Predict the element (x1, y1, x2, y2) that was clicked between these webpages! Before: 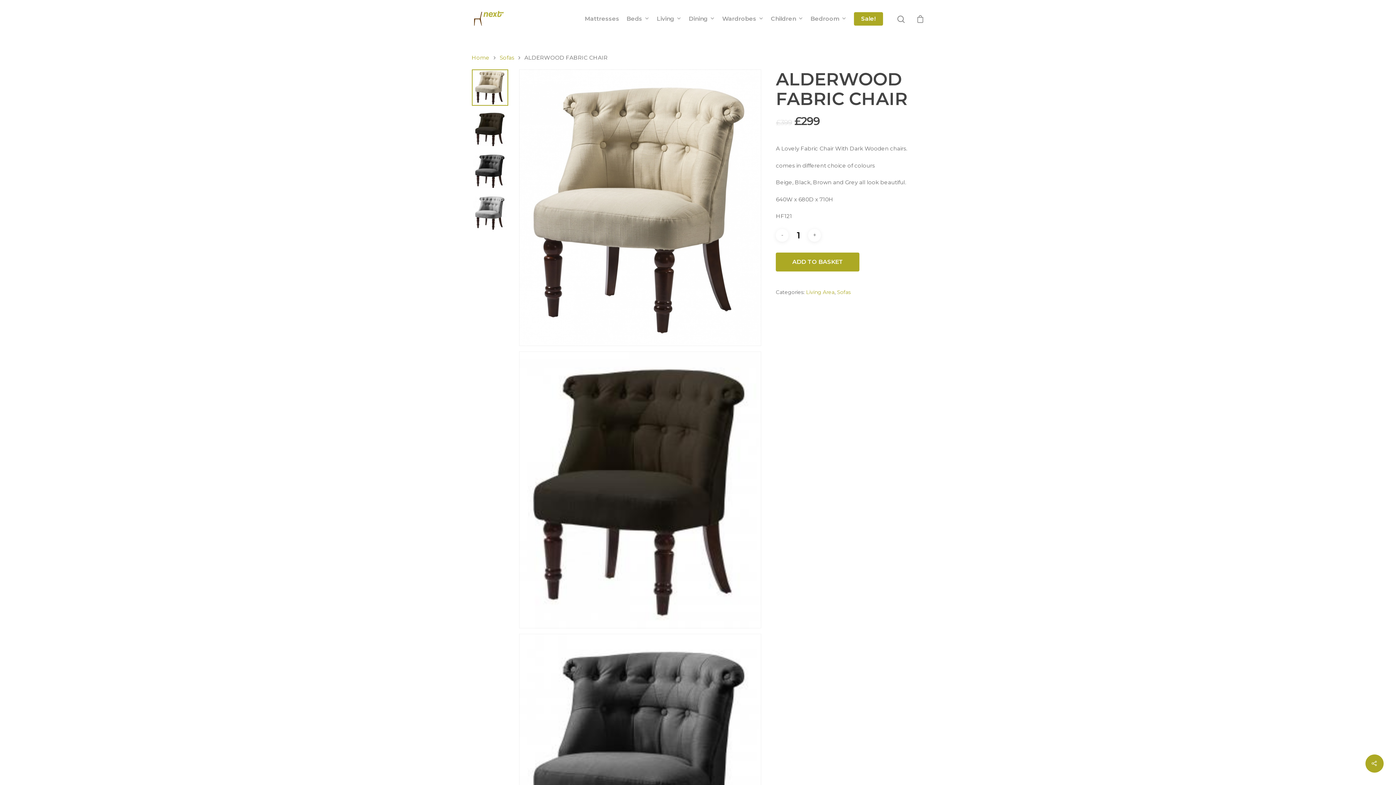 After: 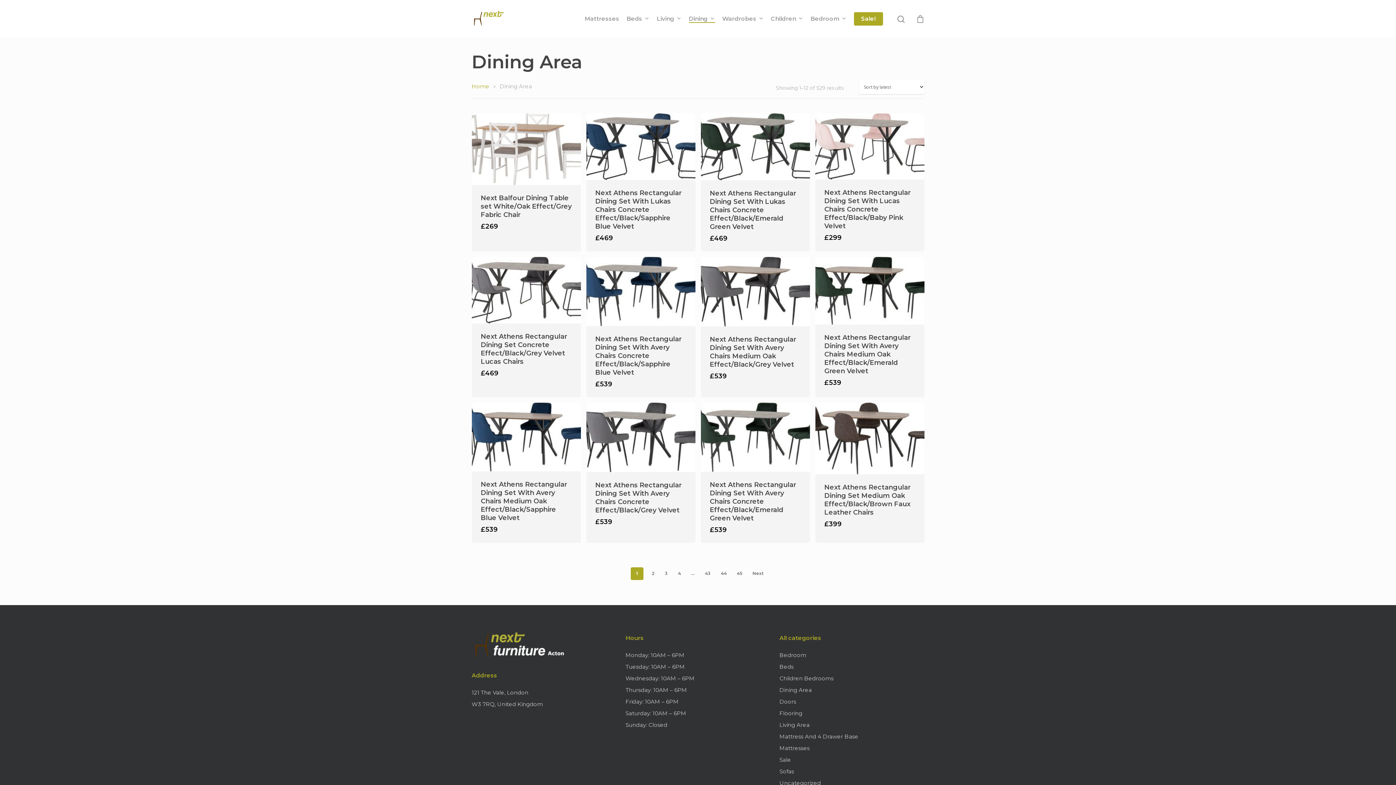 Action: label: Dining bbox: (688, 15, 715, 21)